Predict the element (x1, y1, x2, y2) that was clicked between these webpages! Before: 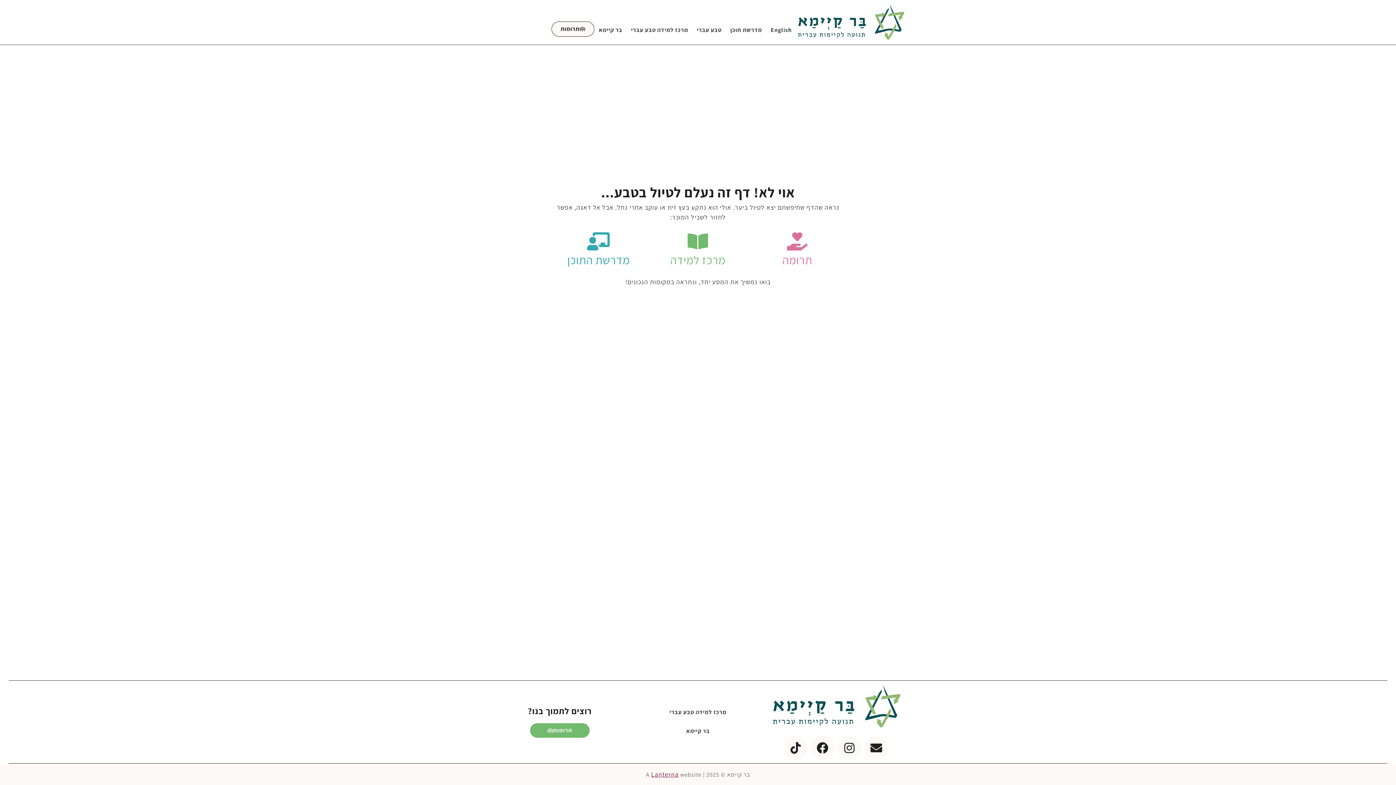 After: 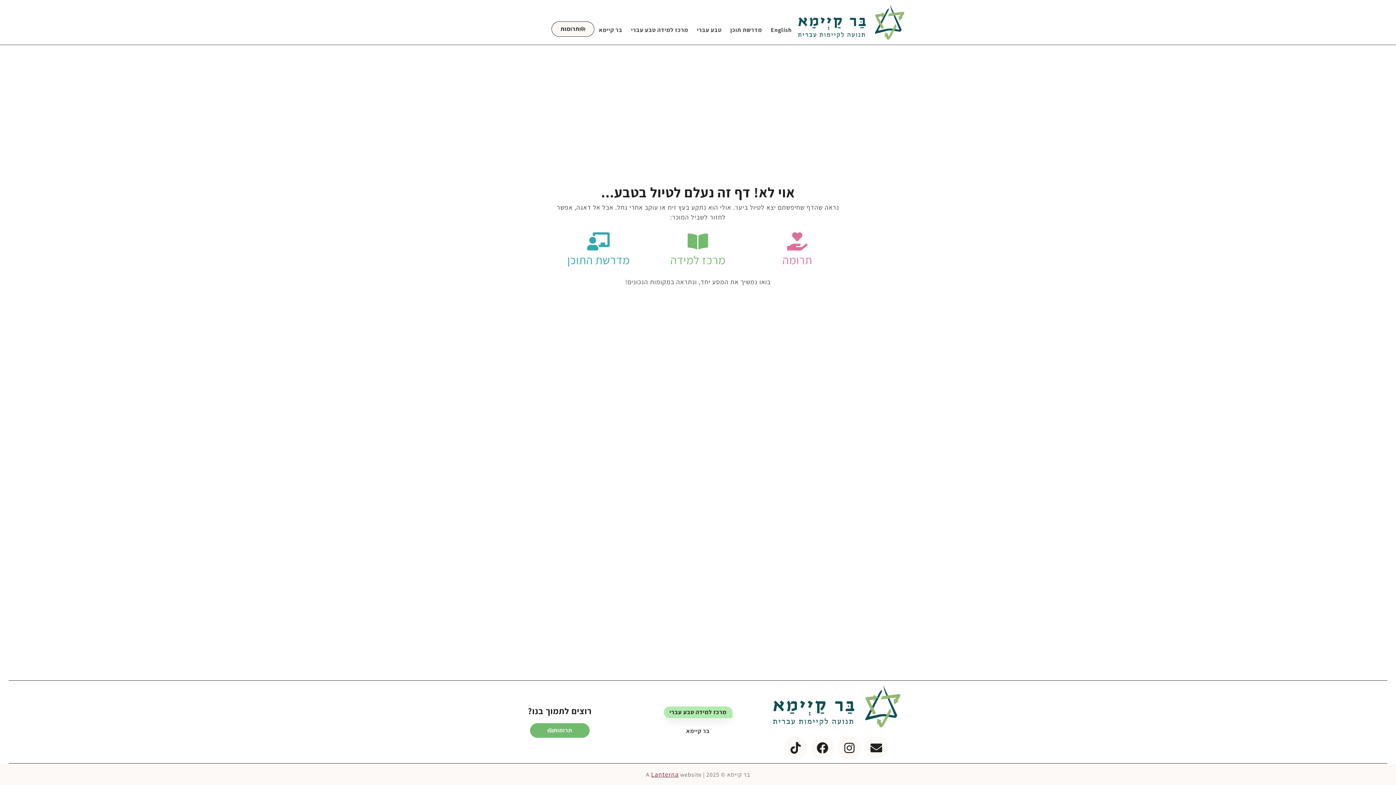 Action: bbox: (663, 707, 732, 718) label: מרכז למידה טבע עברי